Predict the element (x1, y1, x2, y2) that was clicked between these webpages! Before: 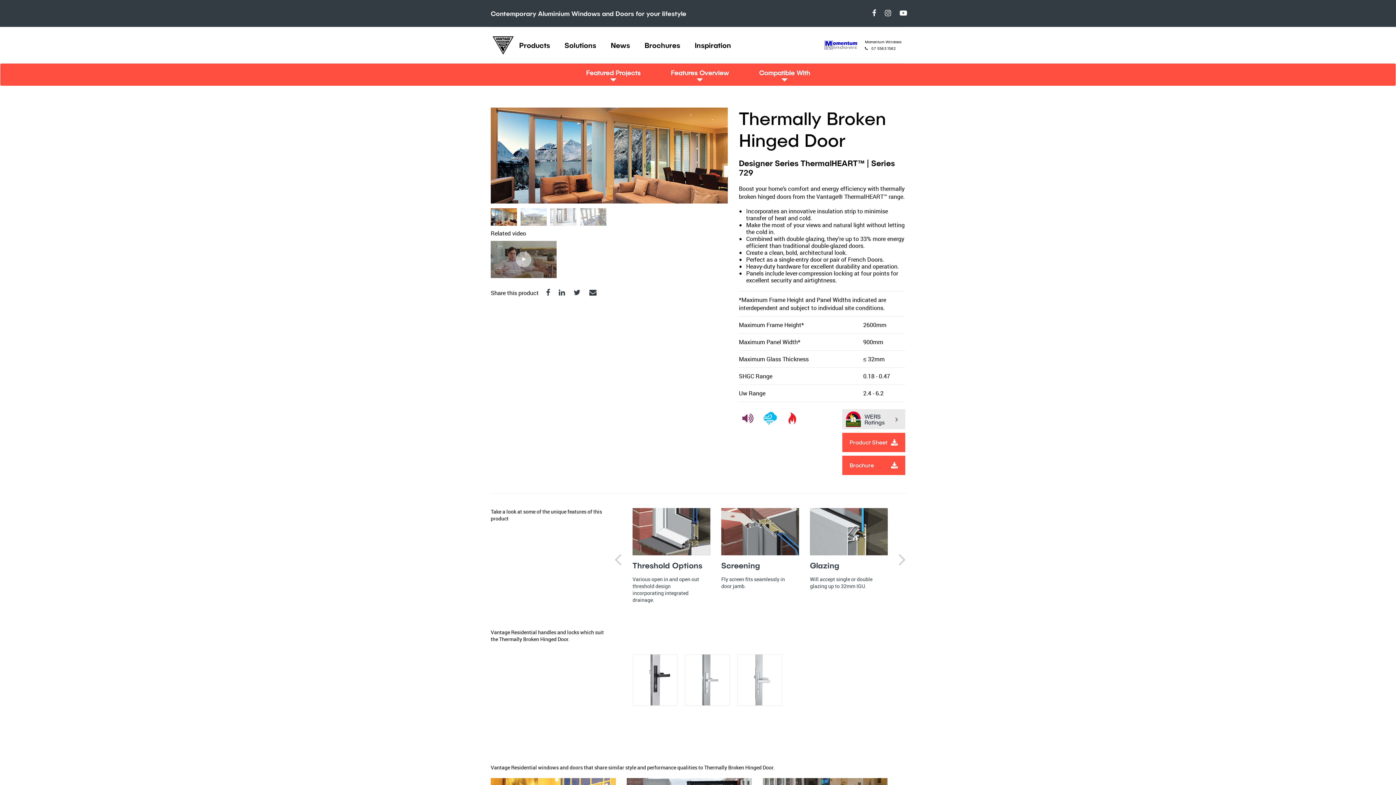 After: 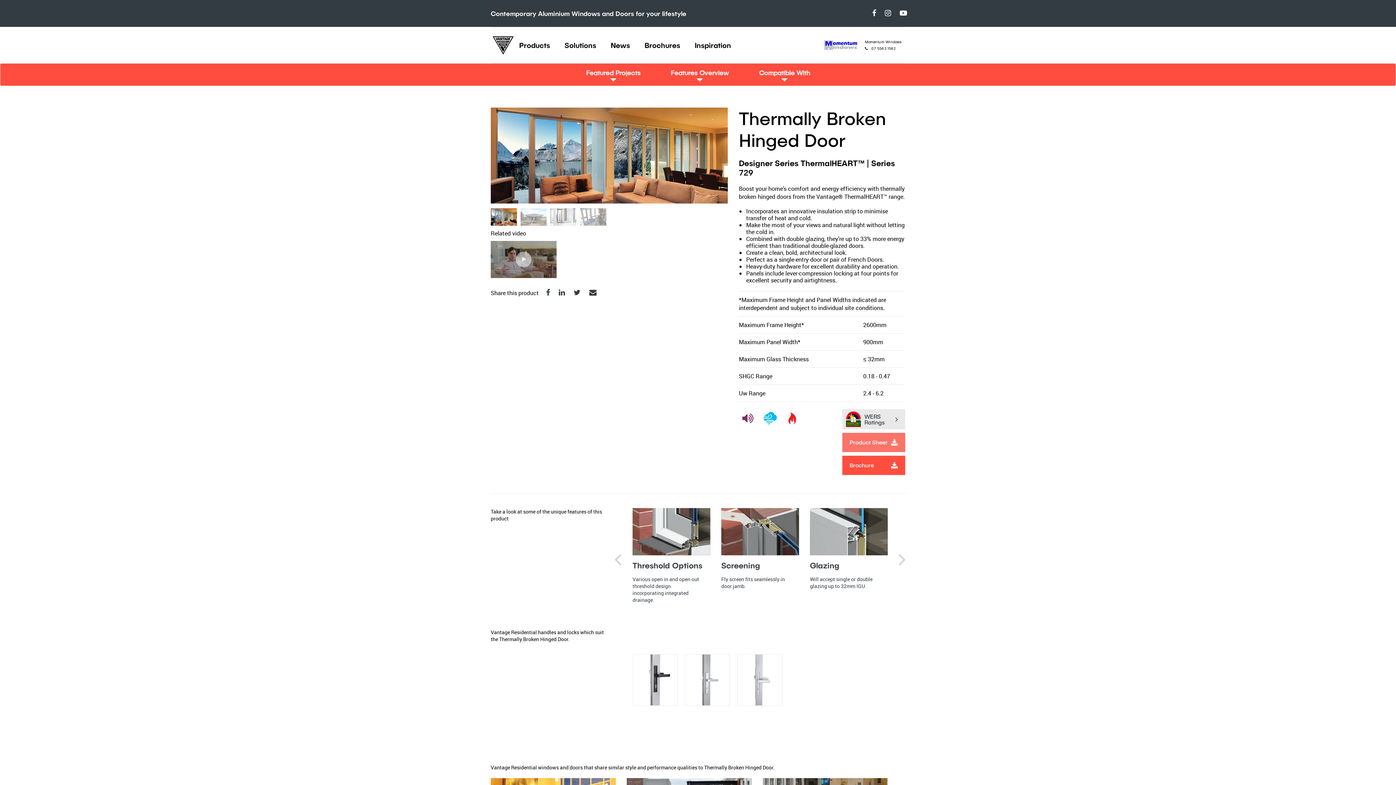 Action: label: Product Sheet bbox: (842, 433, 905, 452)